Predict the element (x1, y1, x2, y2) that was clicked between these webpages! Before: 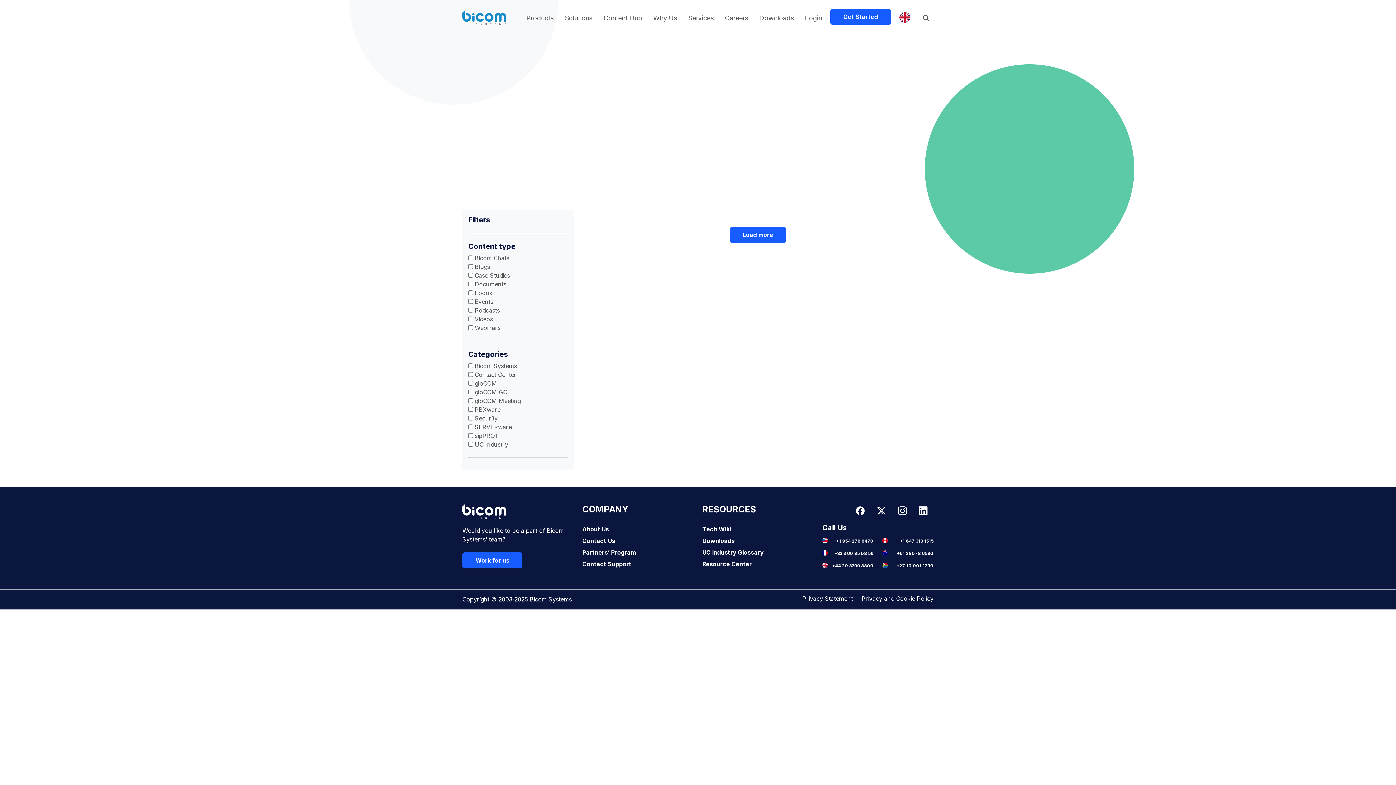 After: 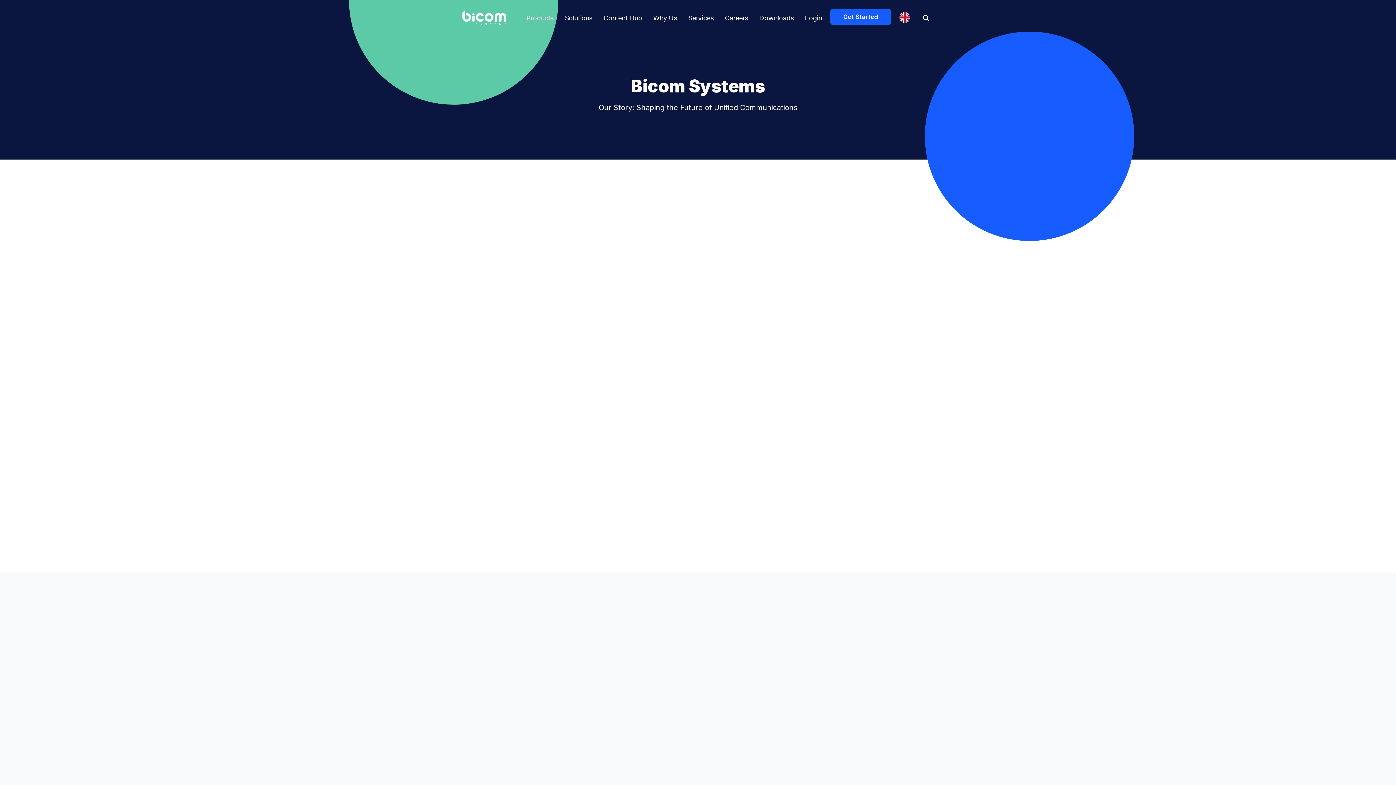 Action: bbox: (582, 525, 609, 532) label: About Us